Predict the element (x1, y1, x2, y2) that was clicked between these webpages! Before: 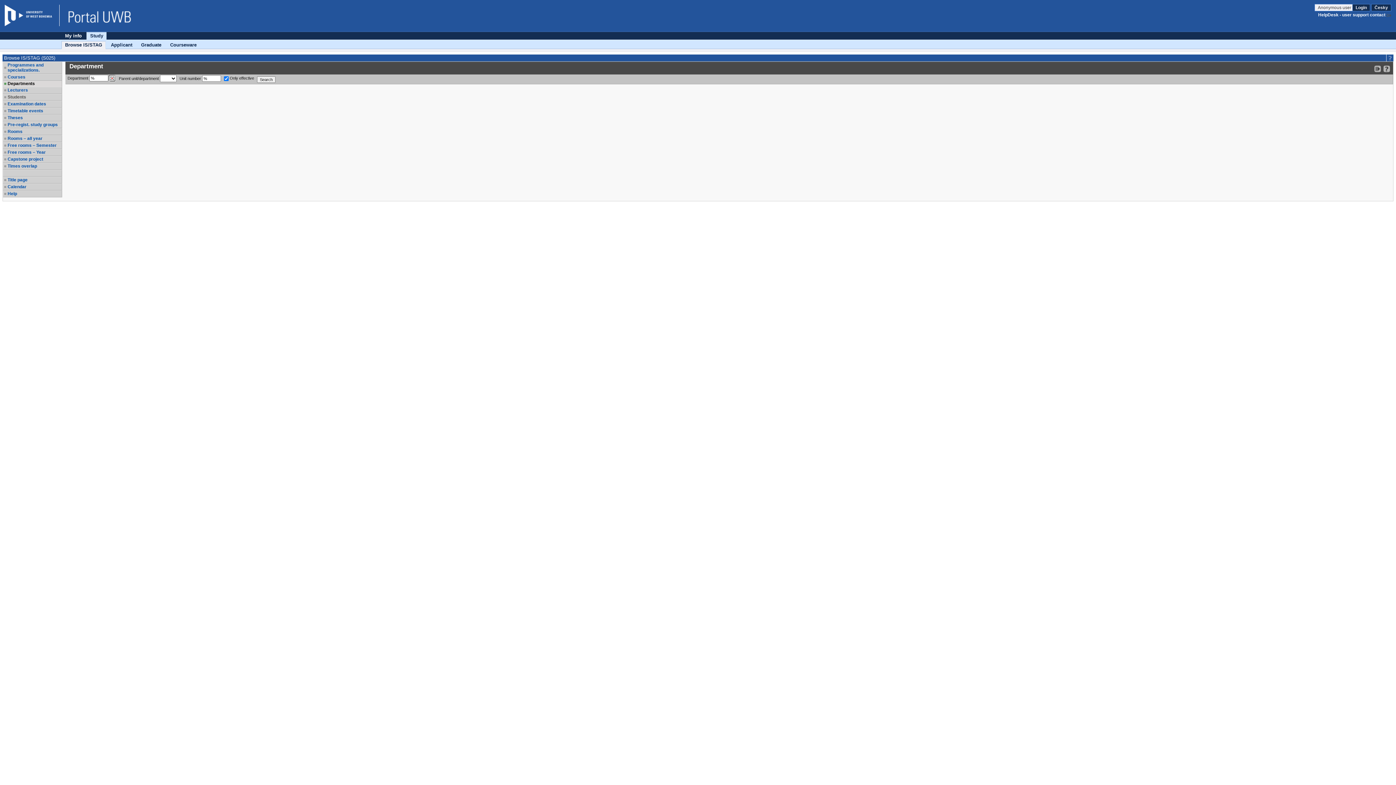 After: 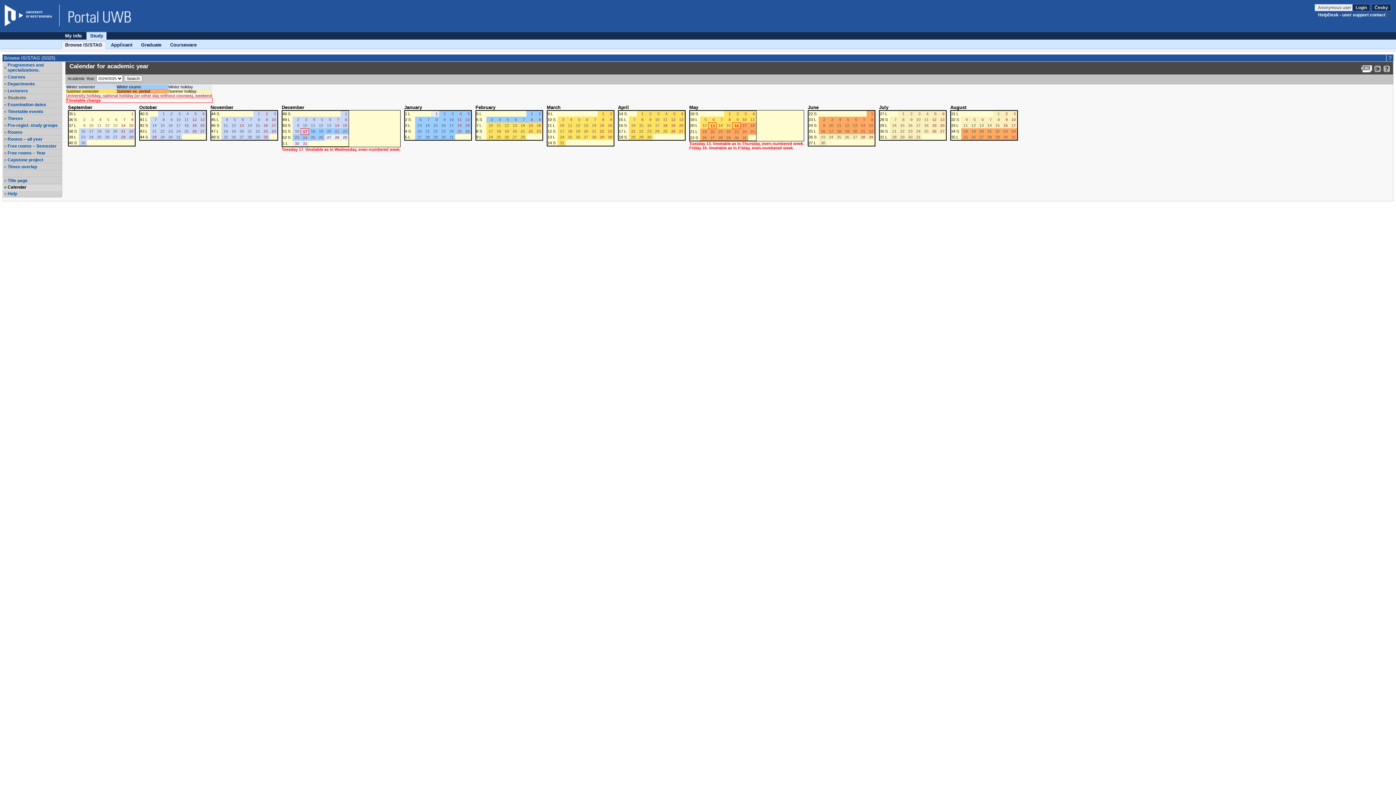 Action: bbox: (7, 184, 61, 189) label: Calendar